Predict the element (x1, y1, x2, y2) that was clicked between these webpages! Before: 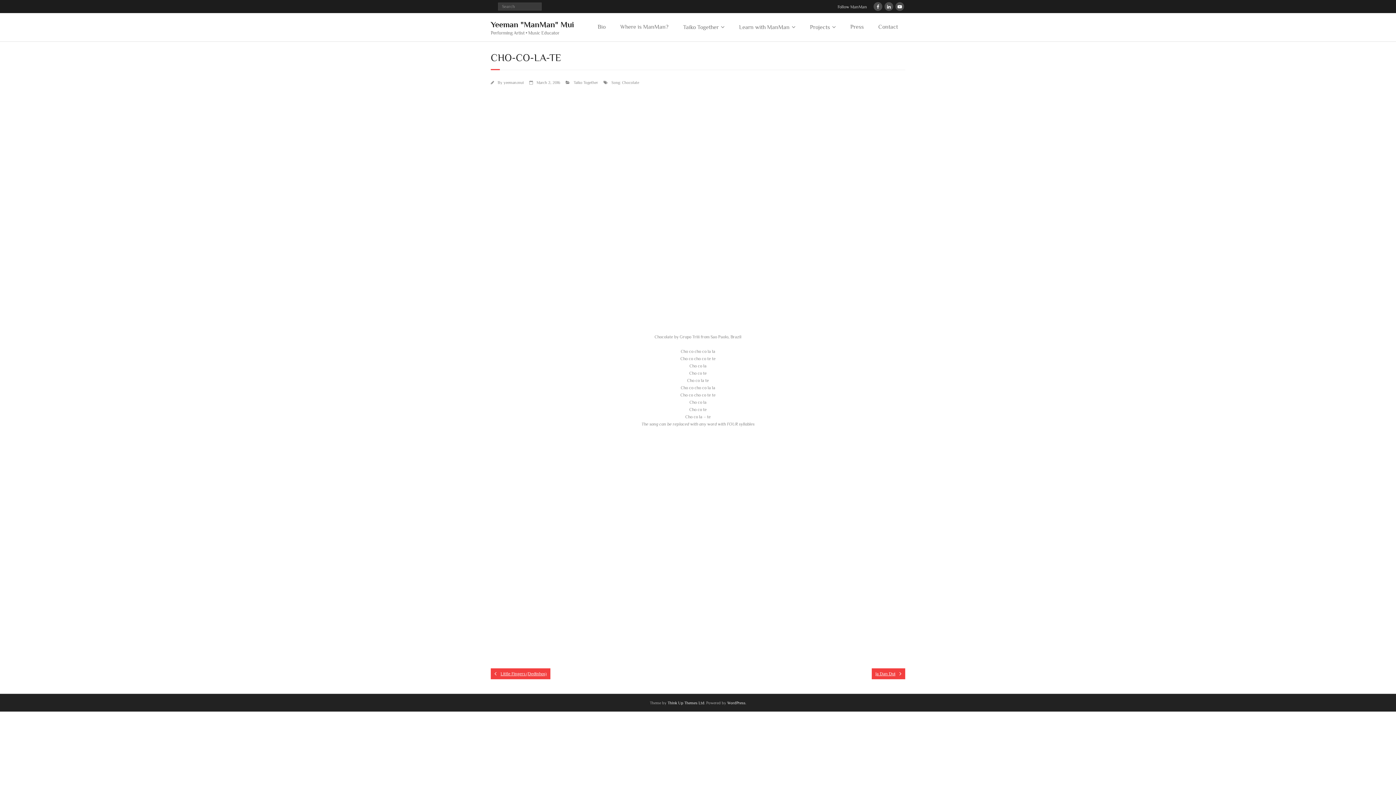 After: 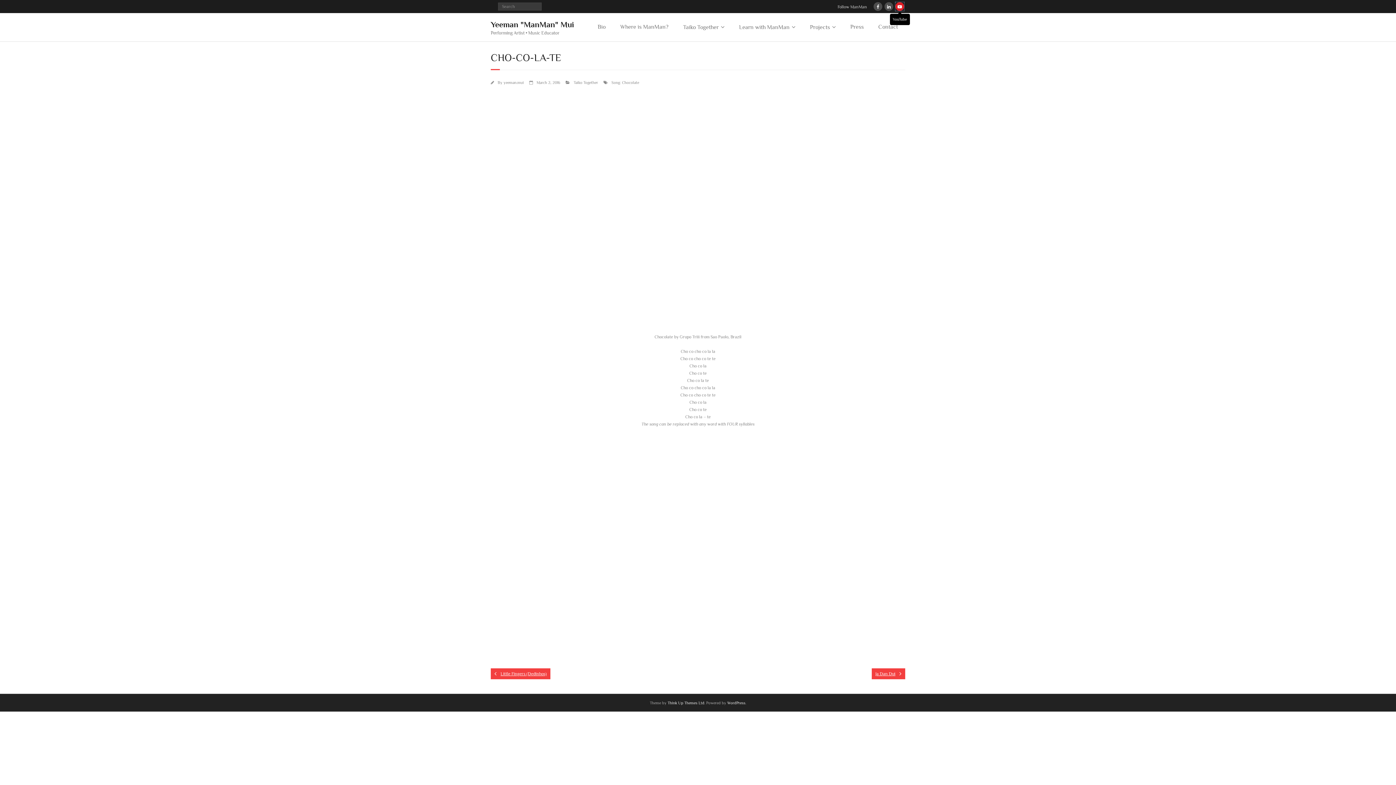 Action: bbox: (895, 2, 904, 10)